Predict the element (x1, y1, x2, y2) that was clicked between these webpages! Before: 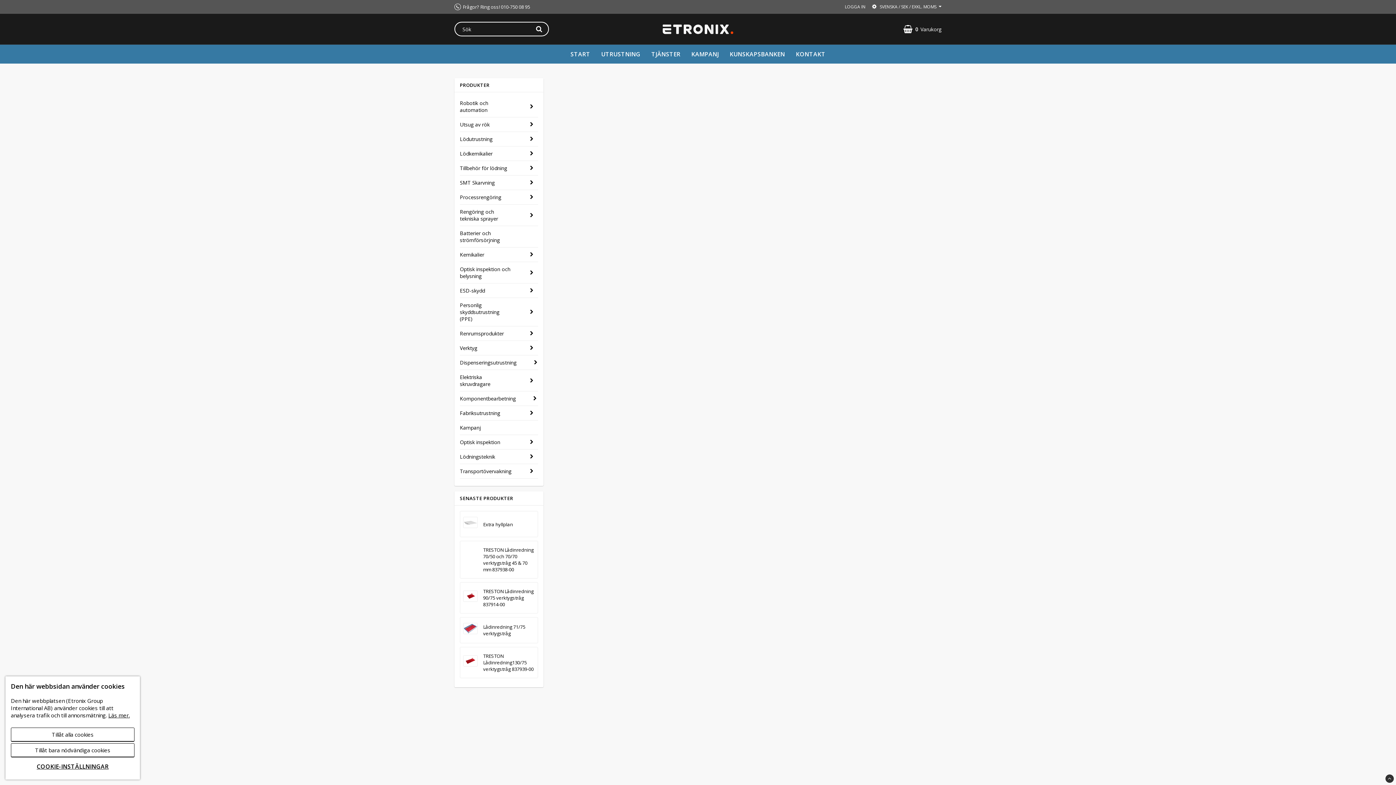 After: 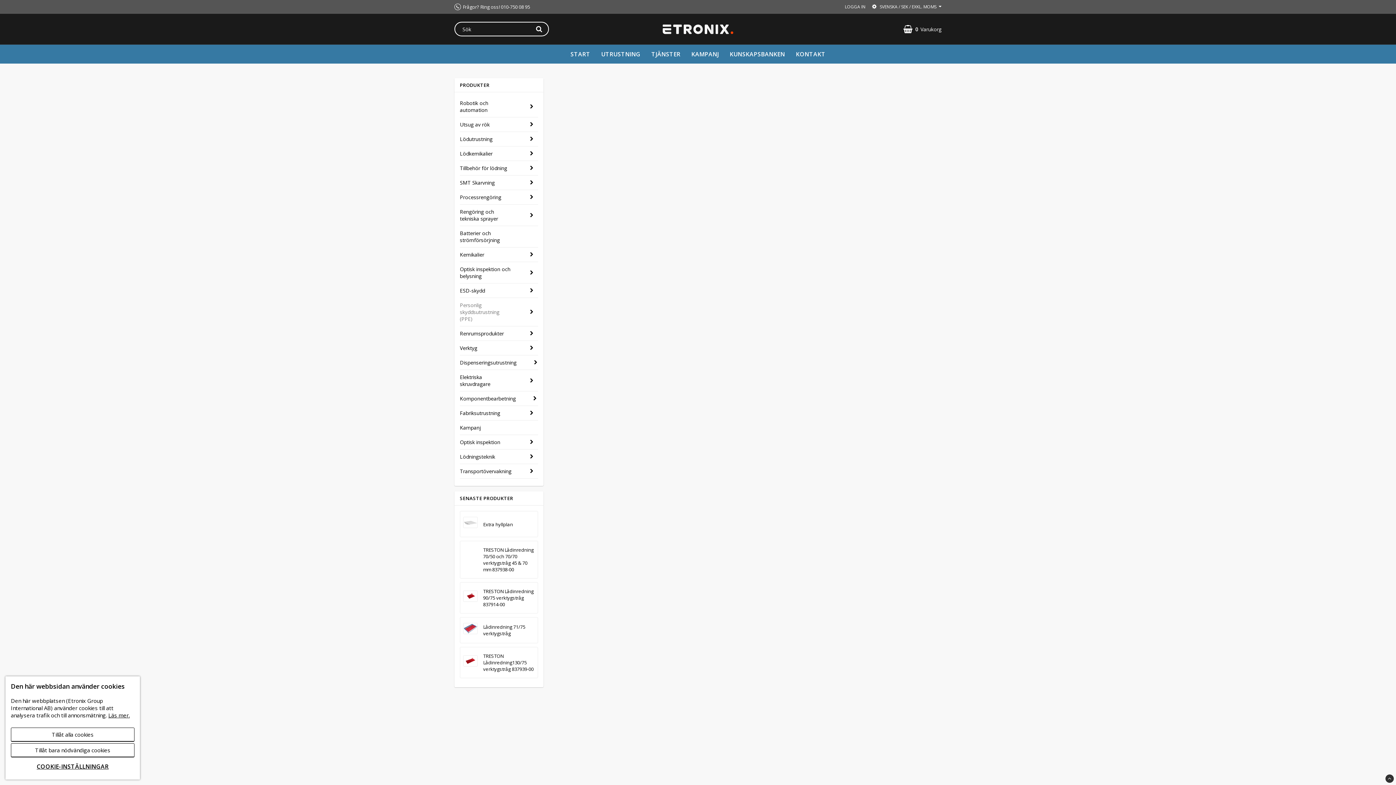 Action: bbox: (460, 298, 525, 326) label: Personlig skyddsutrustning (PPE)